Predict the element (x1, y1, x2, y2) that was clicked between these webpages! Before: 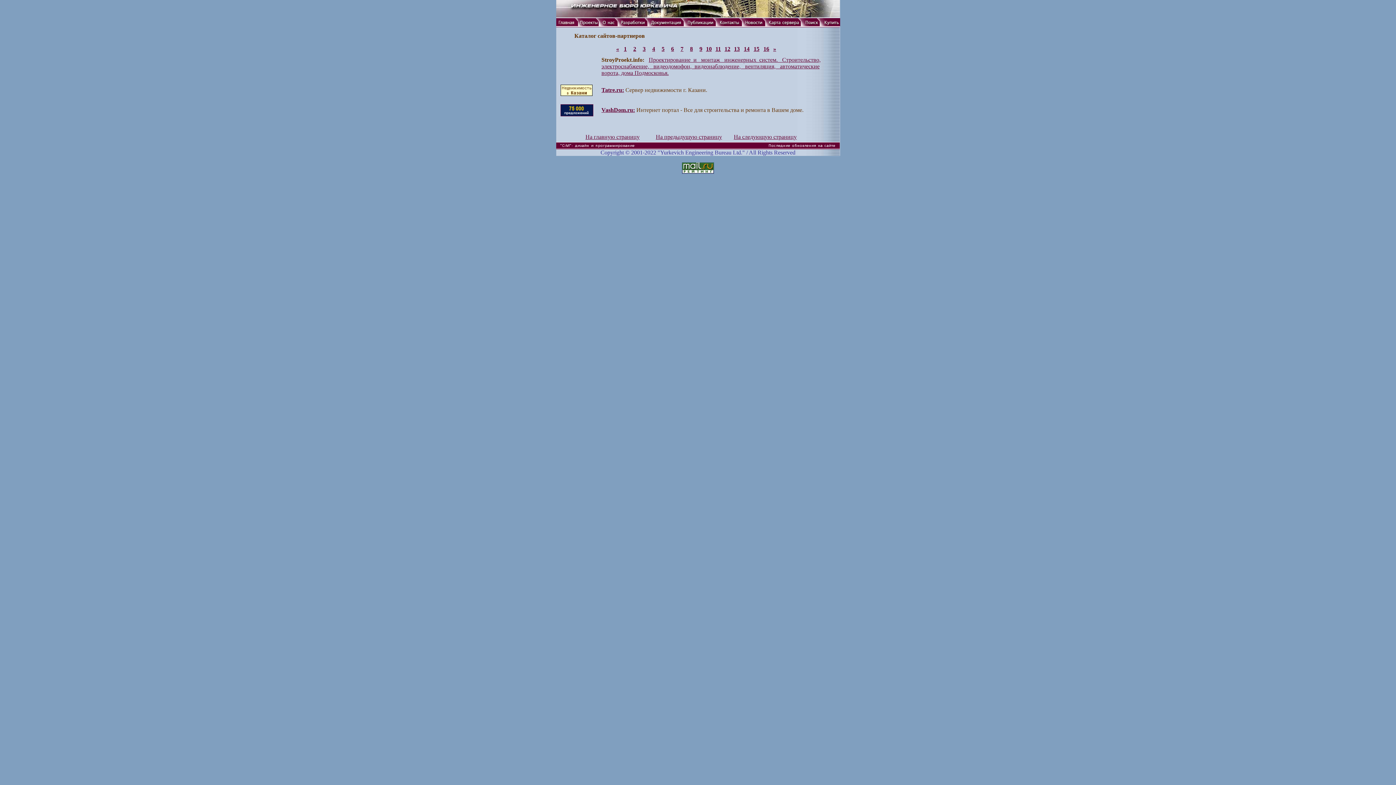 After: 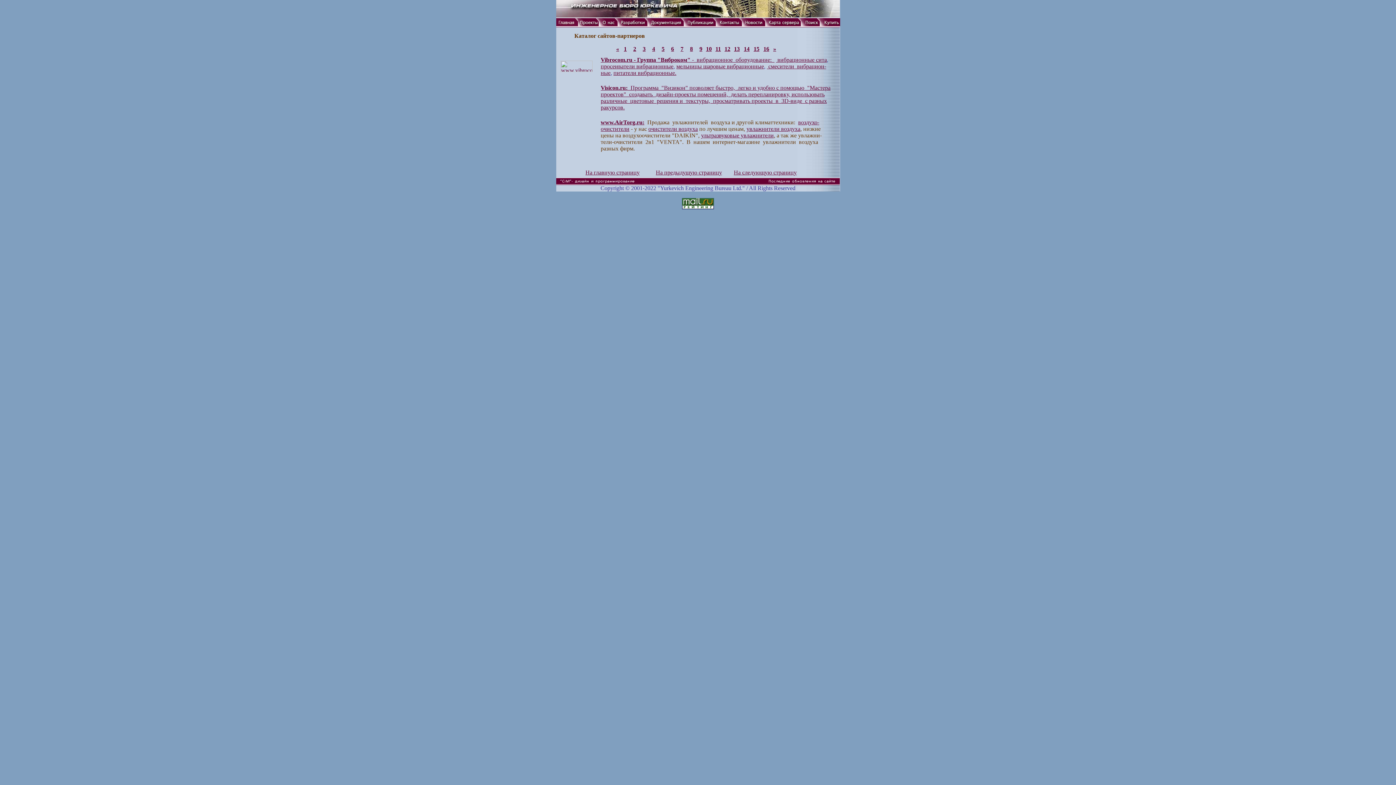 Action: label: 10 bbox: (706, 45, 712, 52)